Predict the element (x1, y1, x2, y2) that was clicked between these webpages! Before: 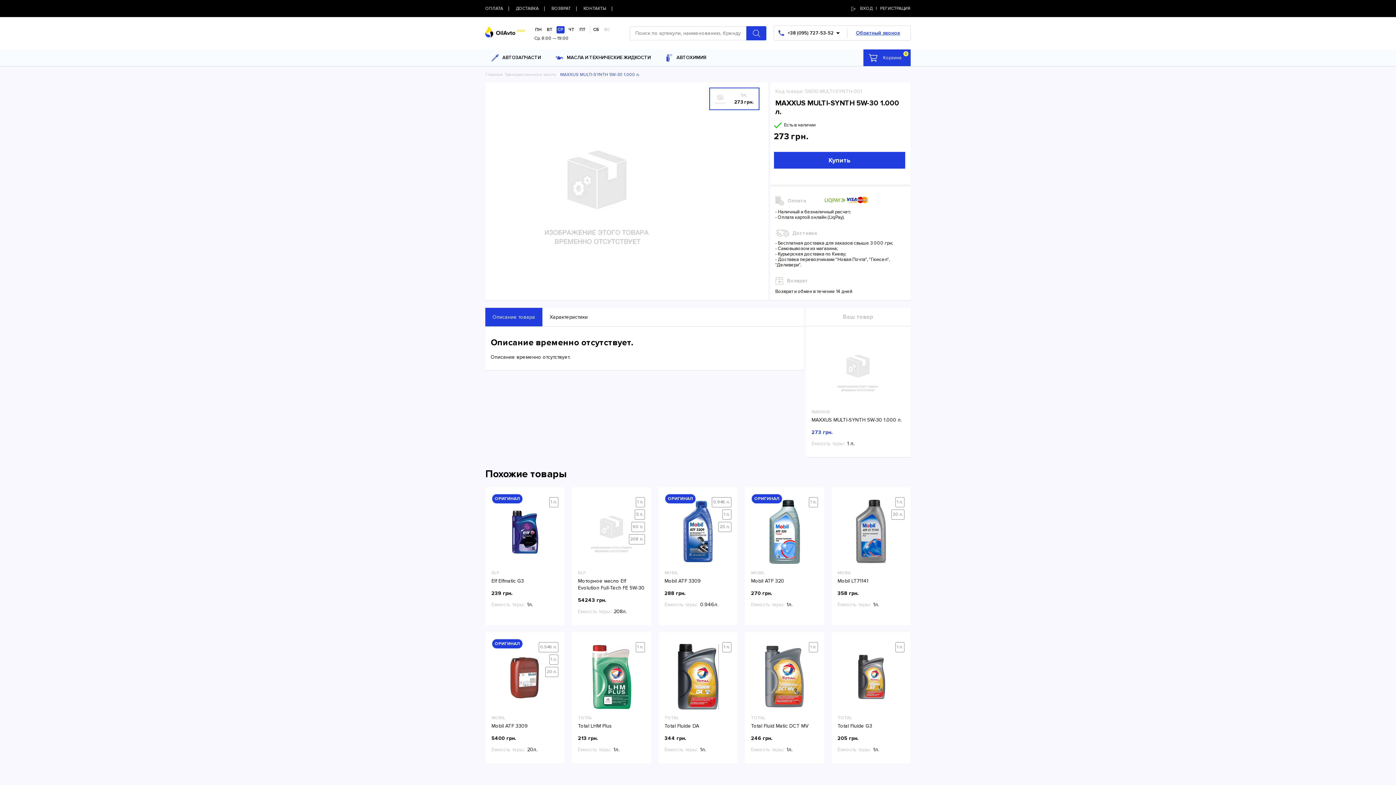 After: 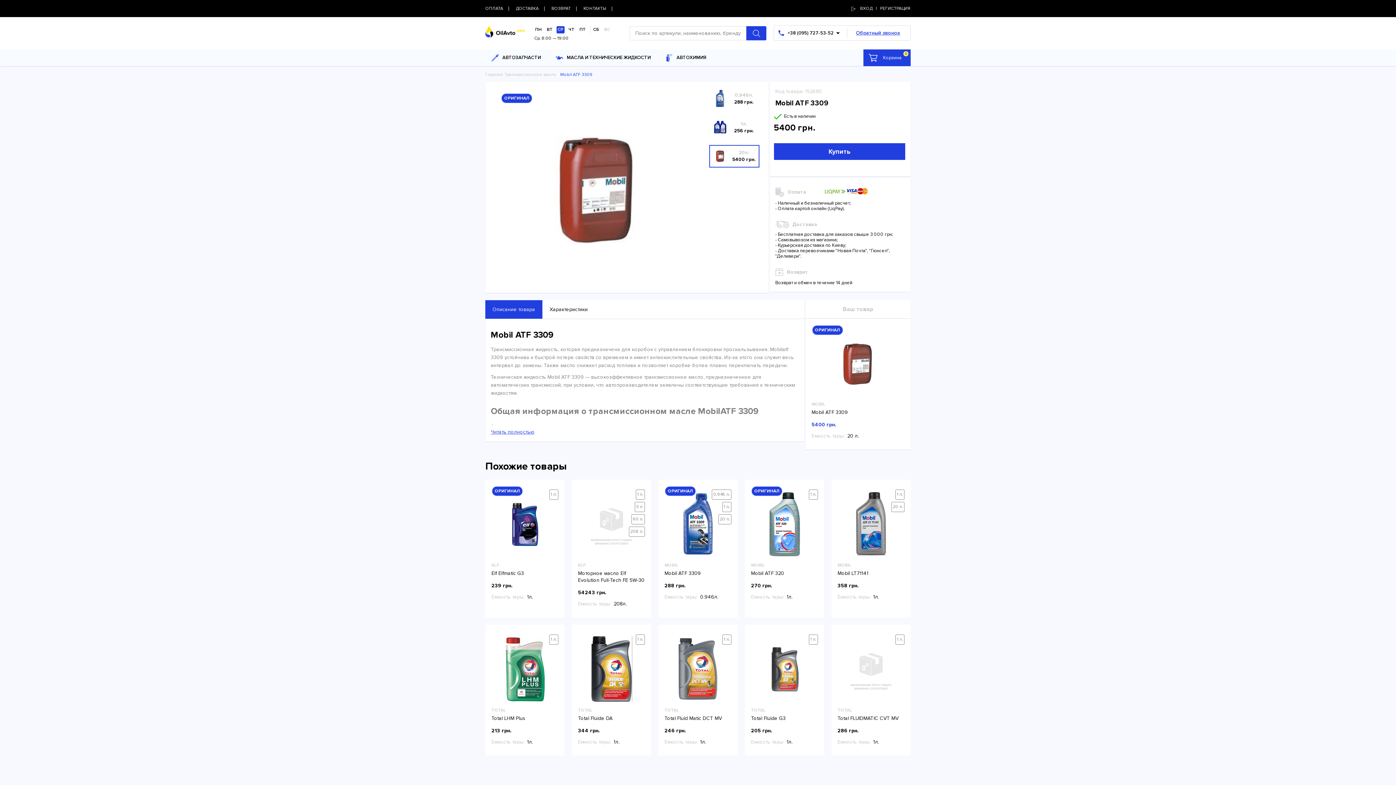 Action: bbox: (491, 644, 558, 709)